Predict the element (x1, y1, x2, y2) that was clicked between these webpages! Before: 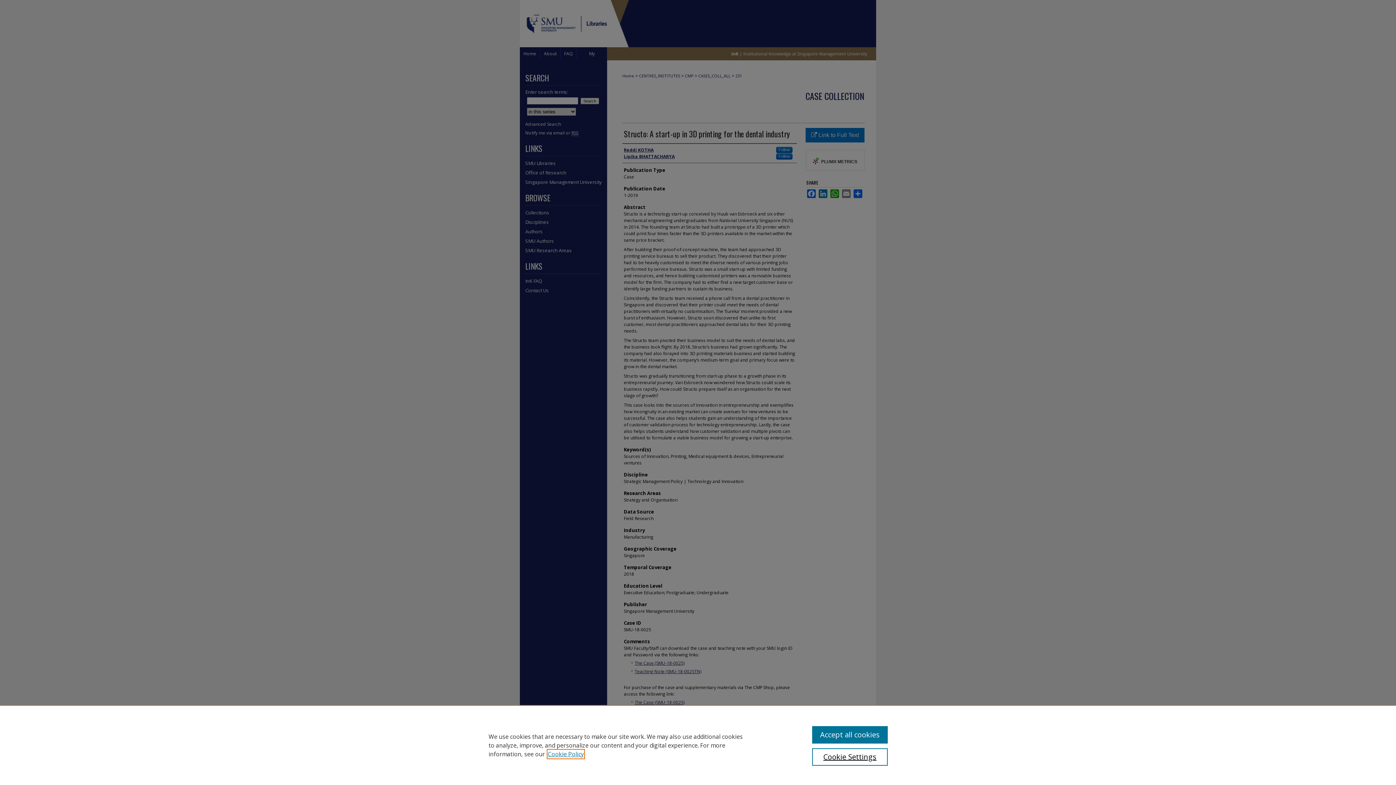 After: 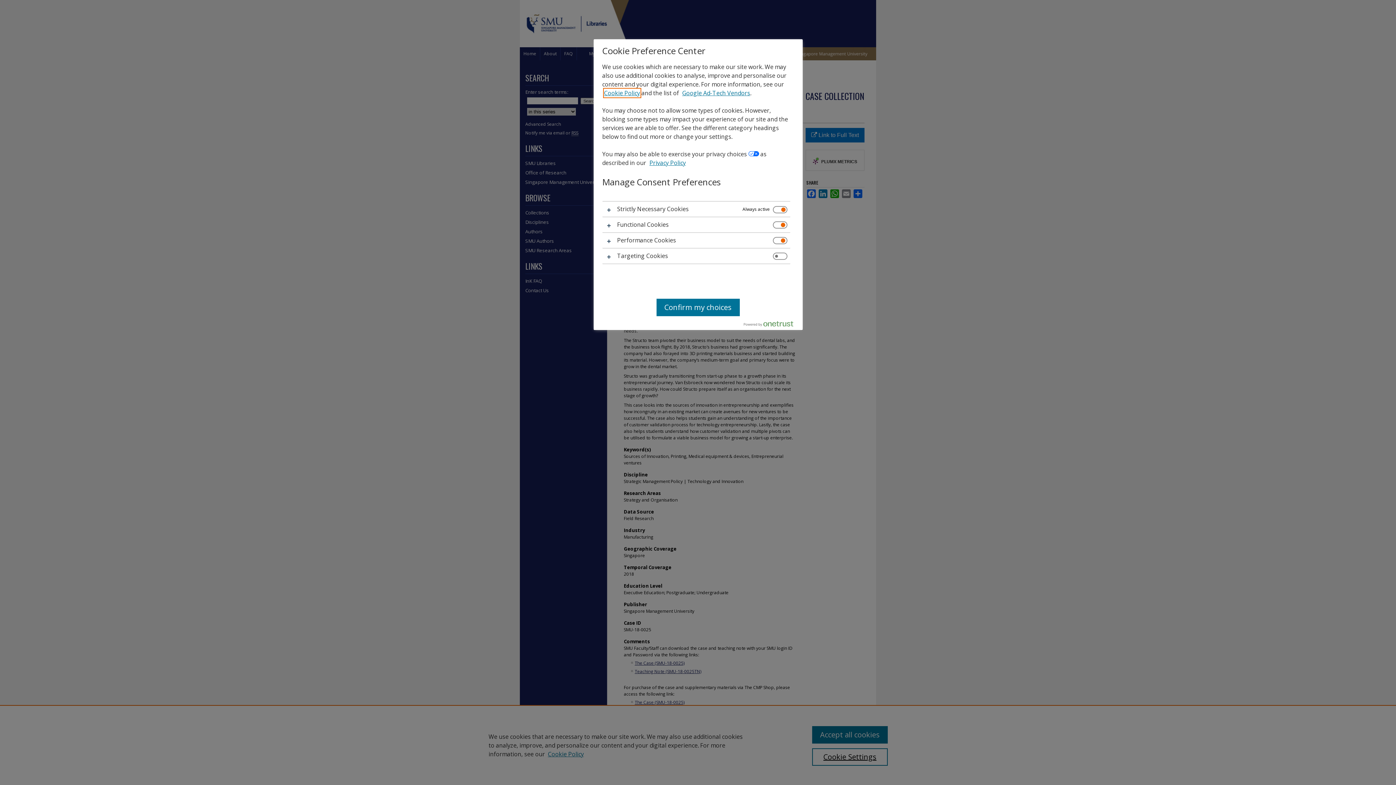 Action: label: Cookie Settings bbox: (812, 748, 887, 766)